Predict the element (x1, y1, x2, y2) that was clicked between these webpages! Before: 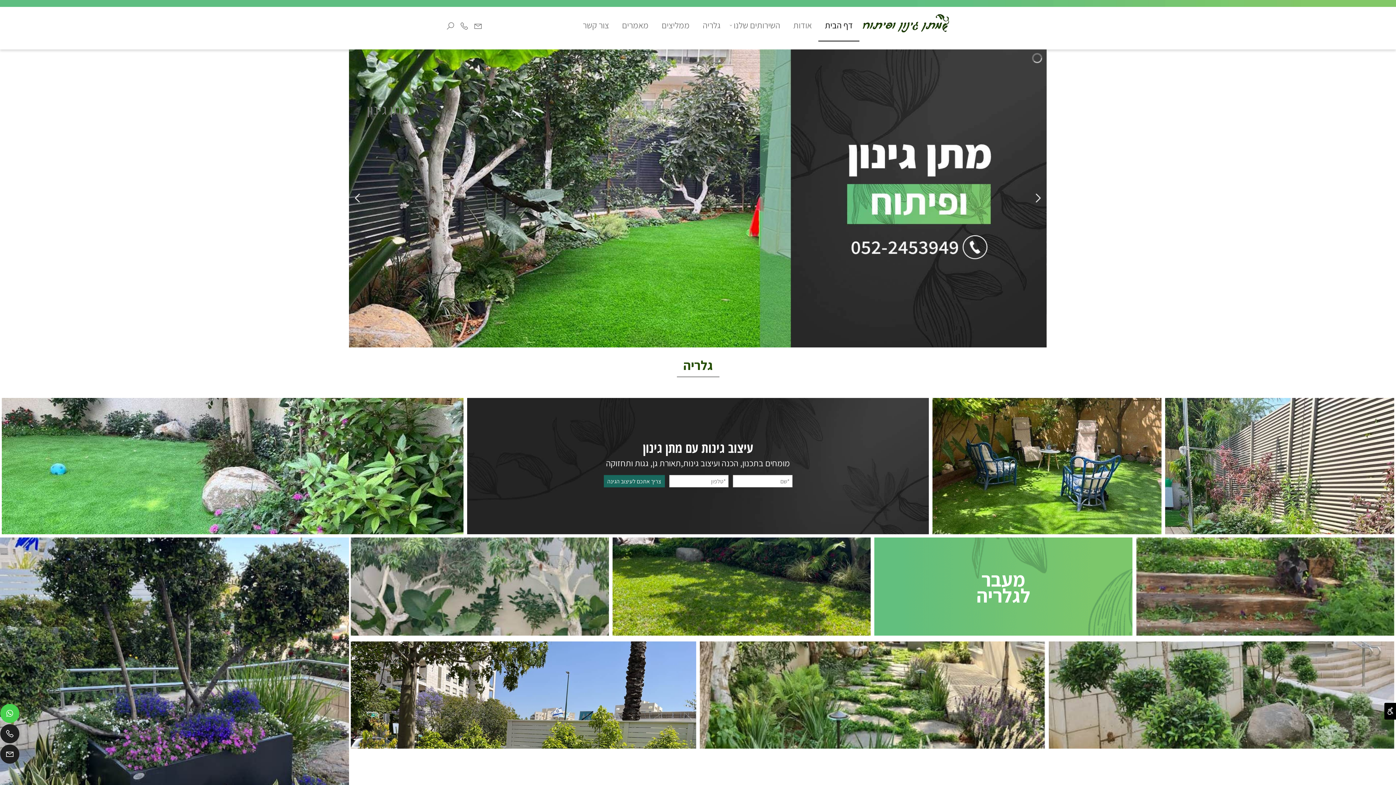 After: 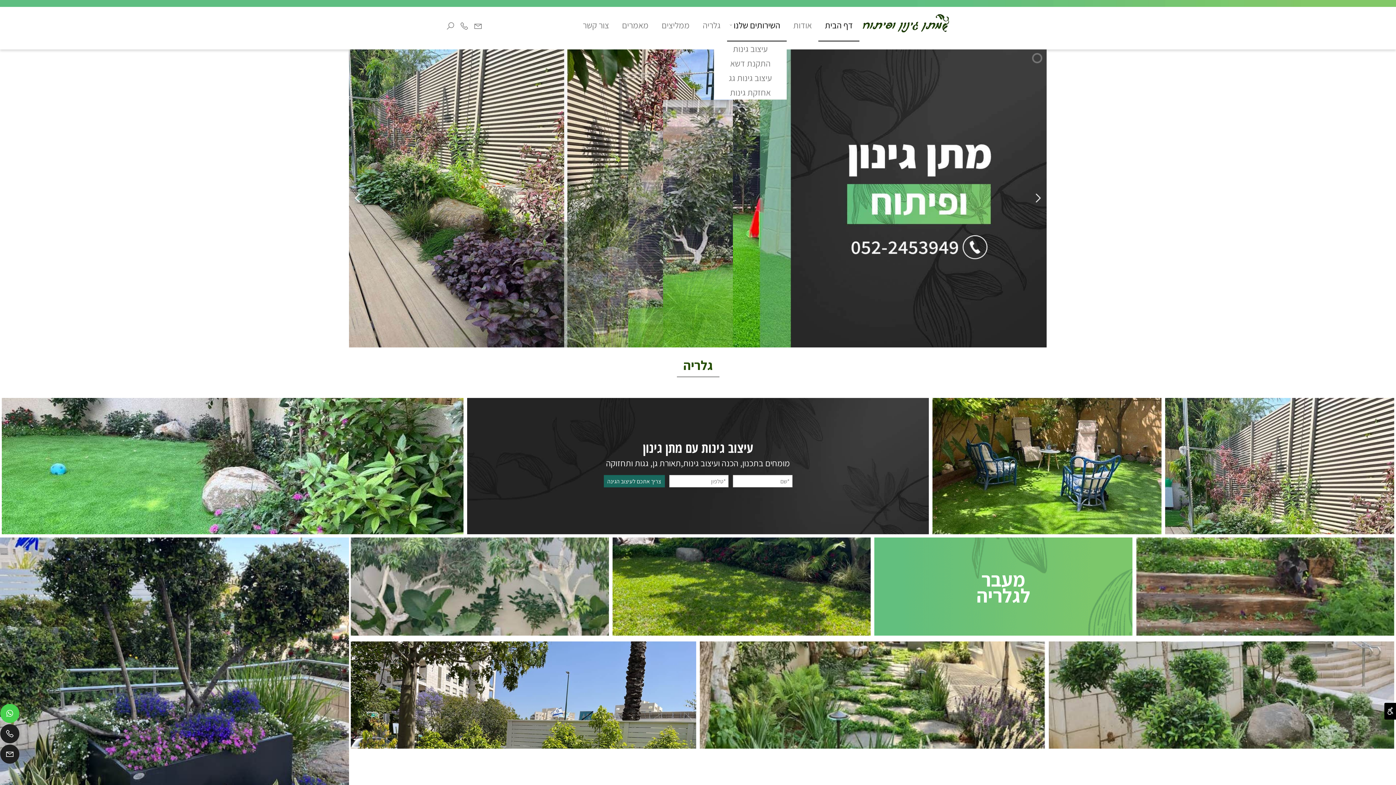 Action: label: השירותים שלנו bbox: (730, 8, 783, 41)